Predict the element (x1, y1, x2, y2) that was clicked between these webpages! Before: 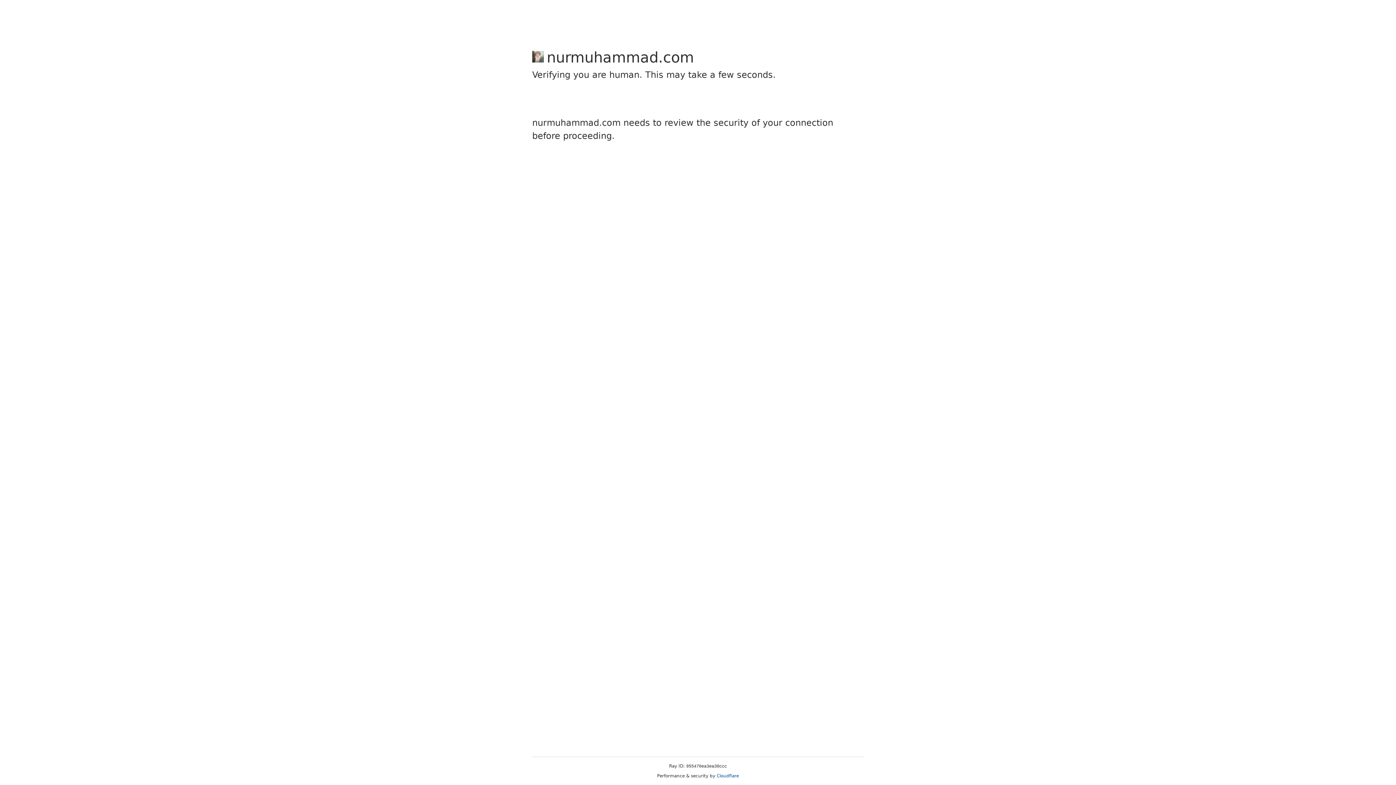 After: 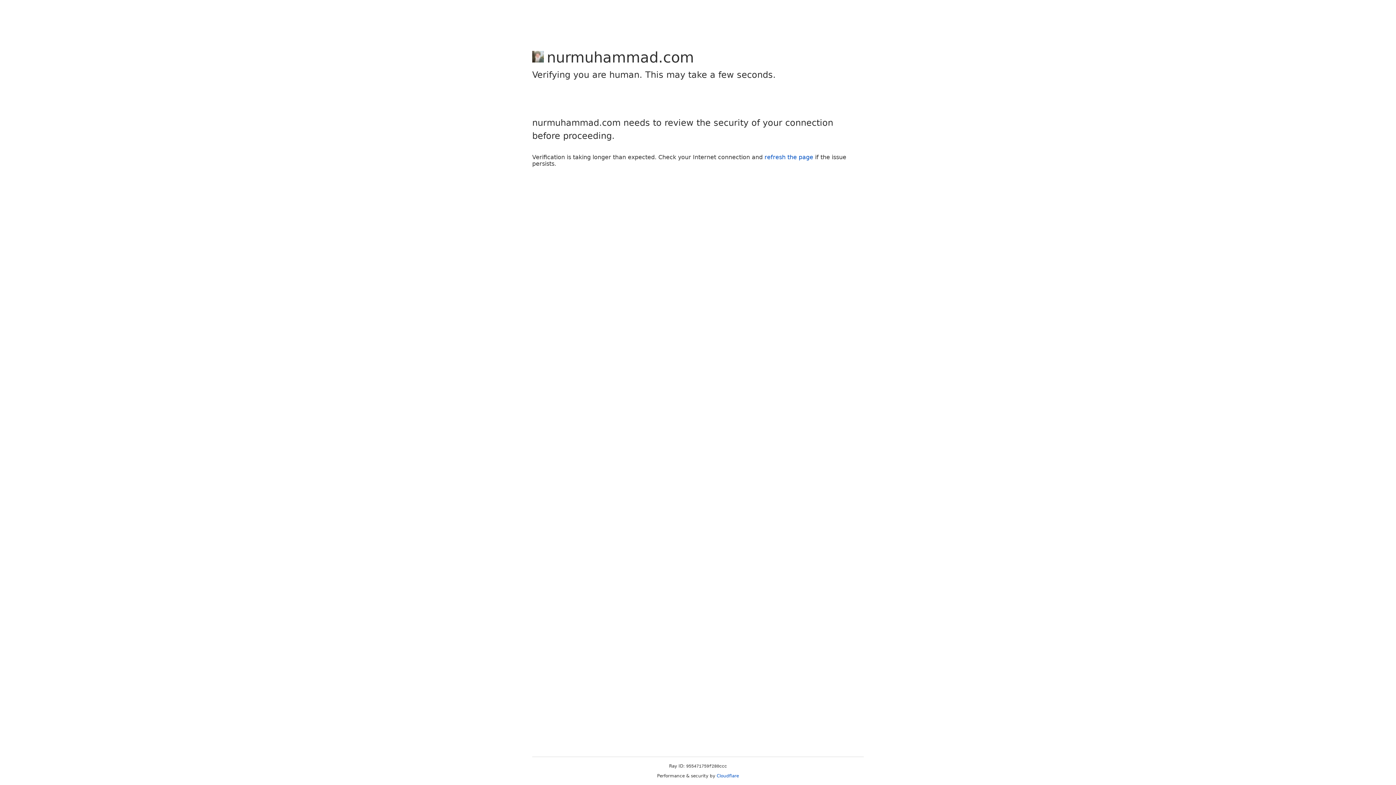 Action: label: Cloudflare bbox: (716, 773, 739, 778)